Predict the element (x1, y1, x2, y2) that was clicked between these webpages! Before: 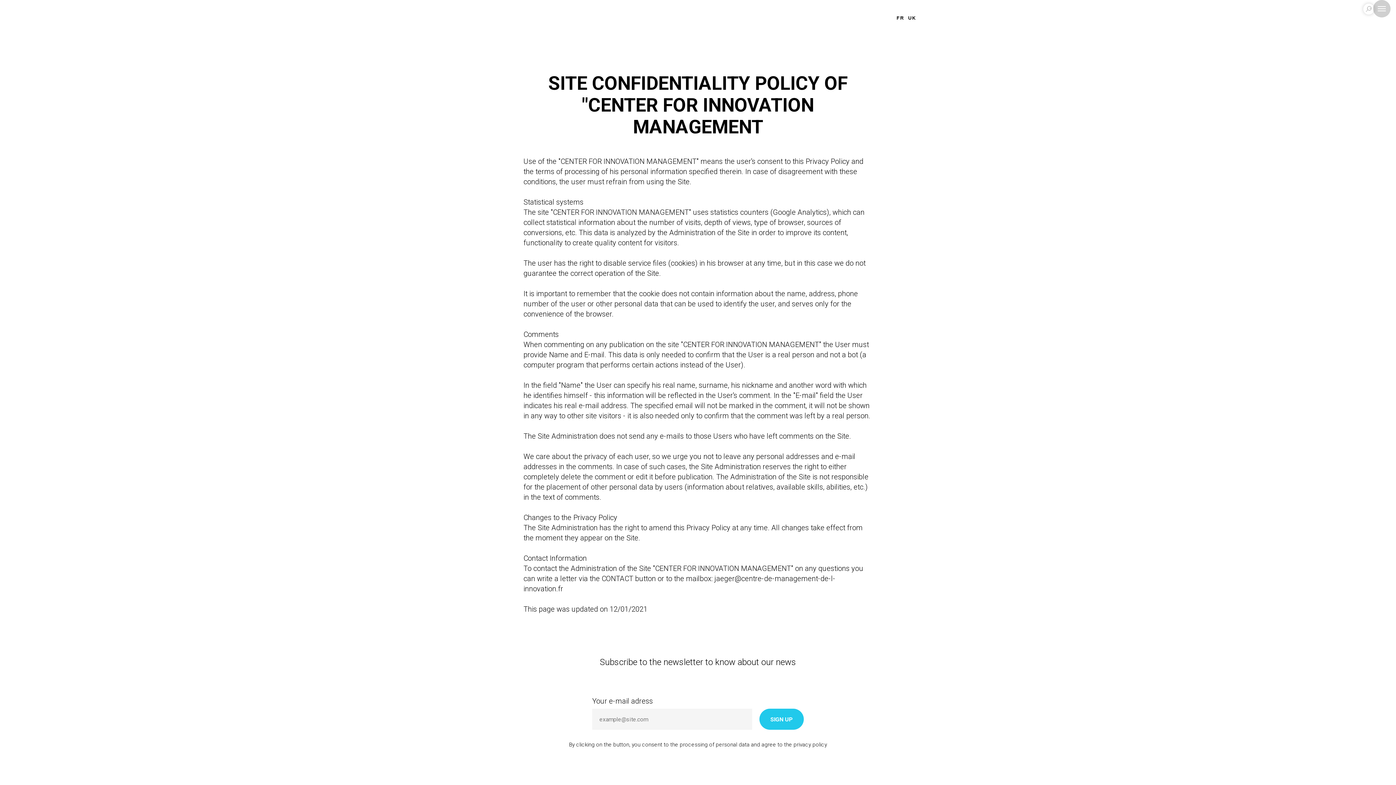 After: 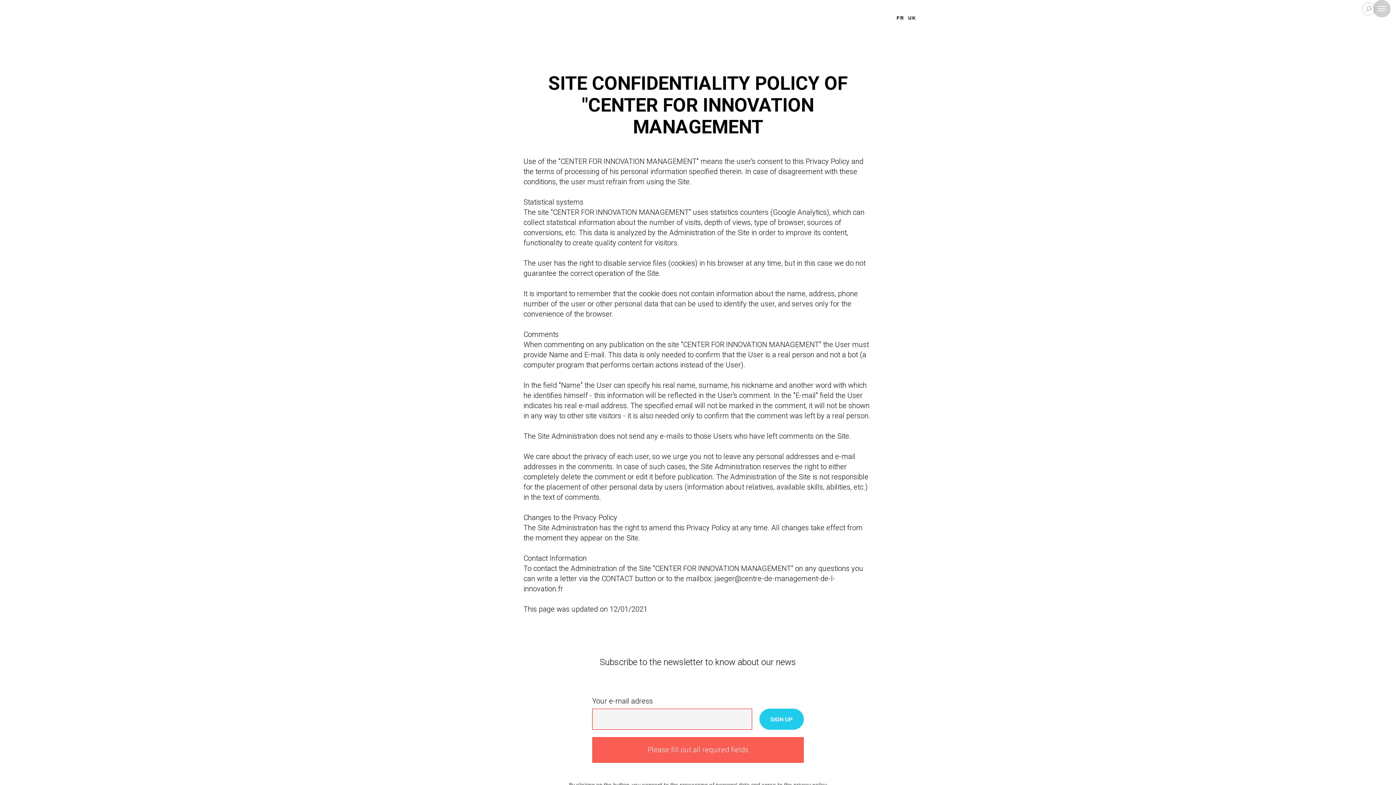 Action: bbox: (759, 709, 804, 730) label: SIGN UP